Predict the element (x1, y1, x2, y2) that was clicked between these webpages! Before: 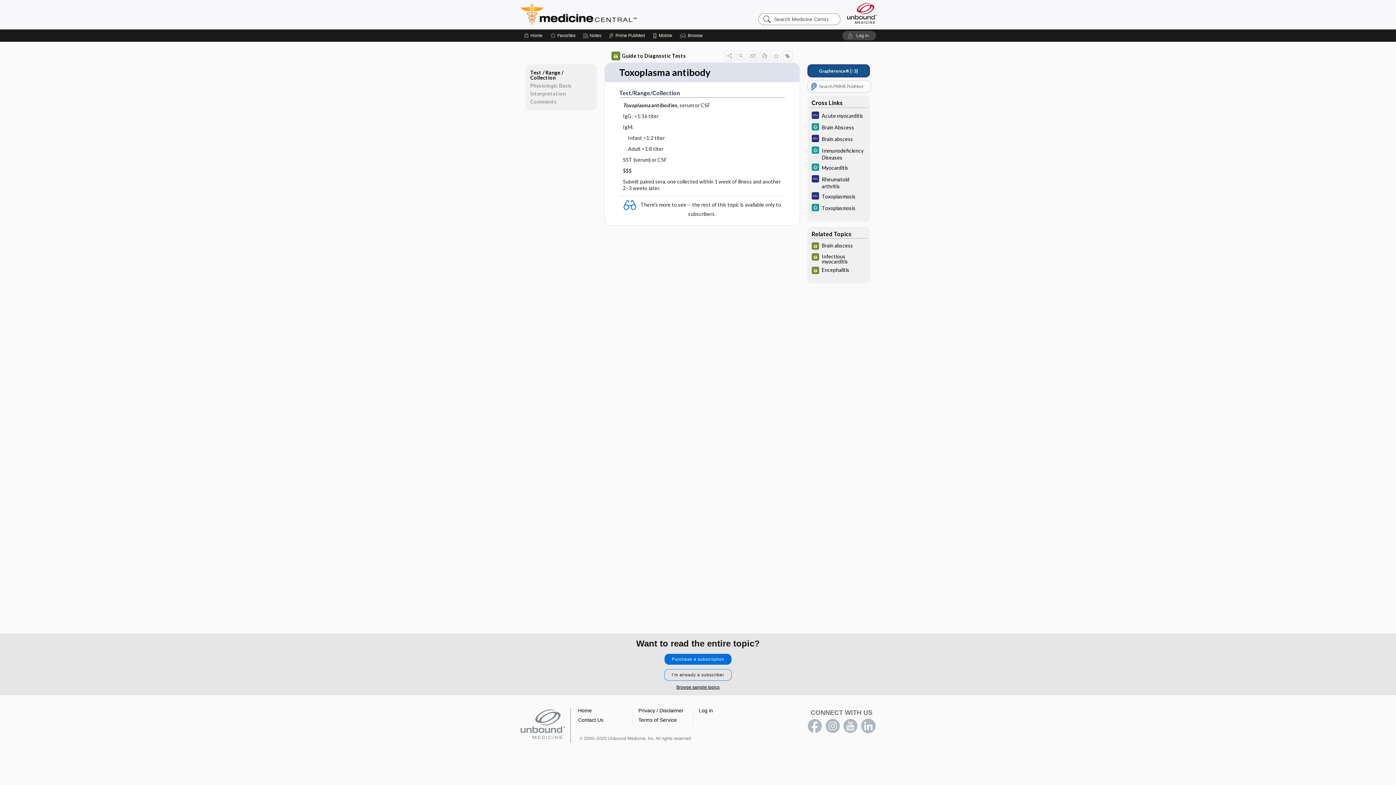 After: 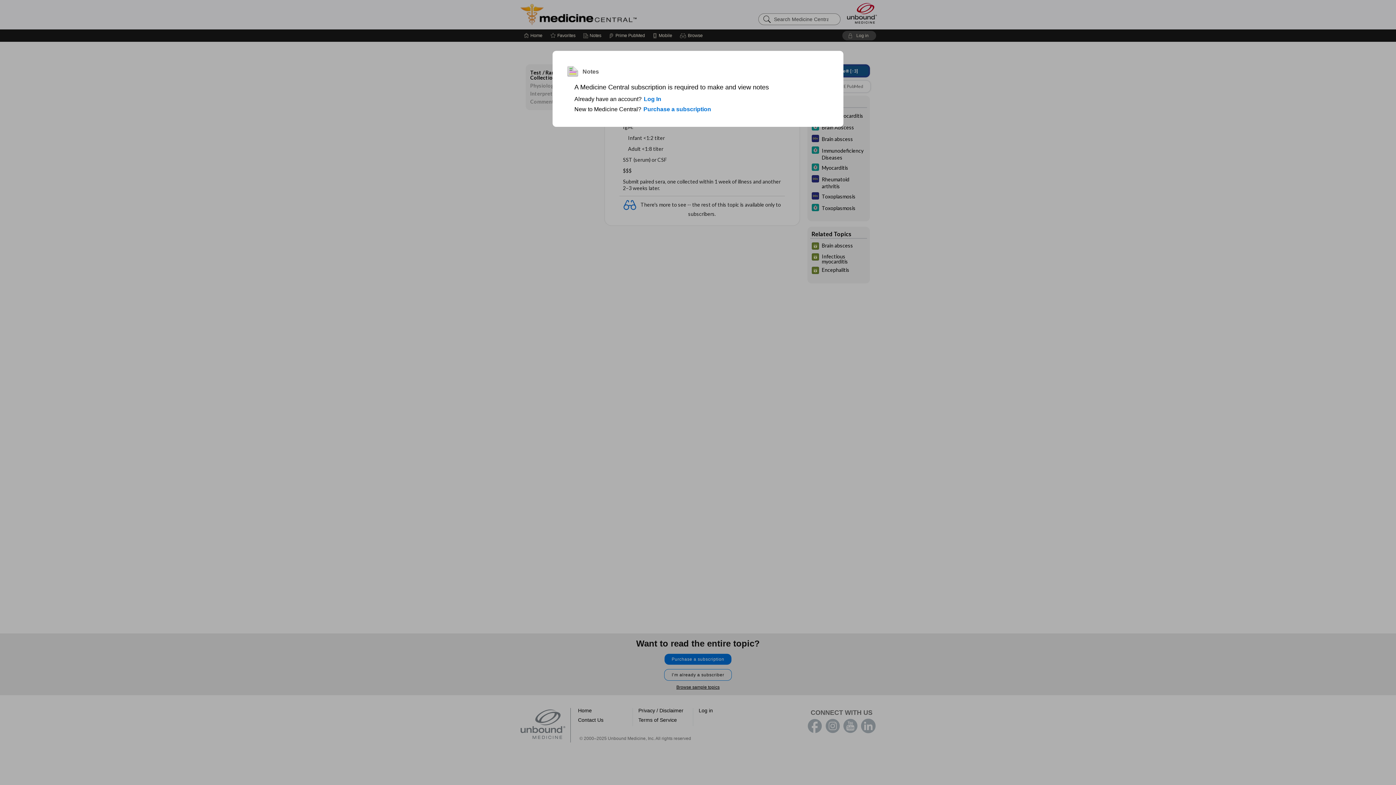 Action: bbox: (583, 29, 601, 41) label: Notes